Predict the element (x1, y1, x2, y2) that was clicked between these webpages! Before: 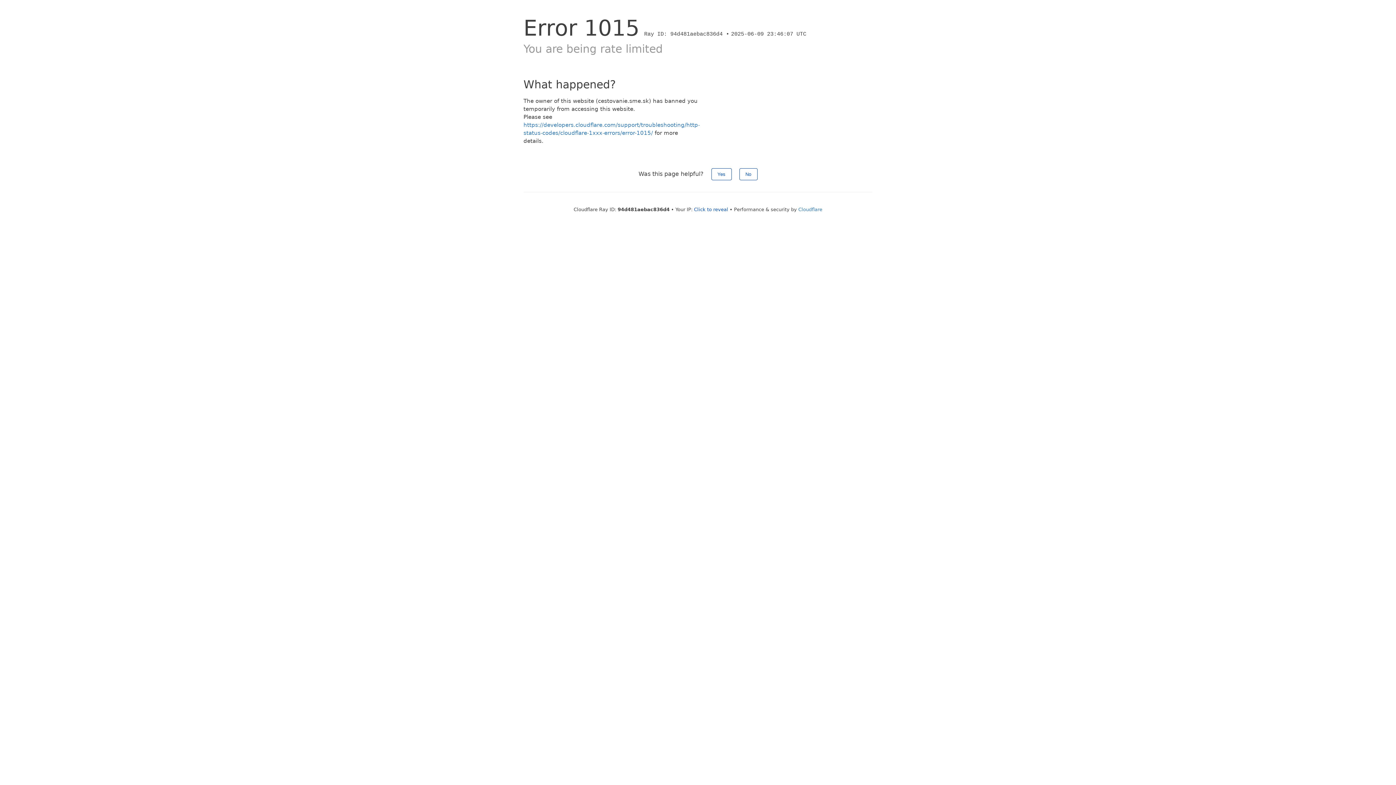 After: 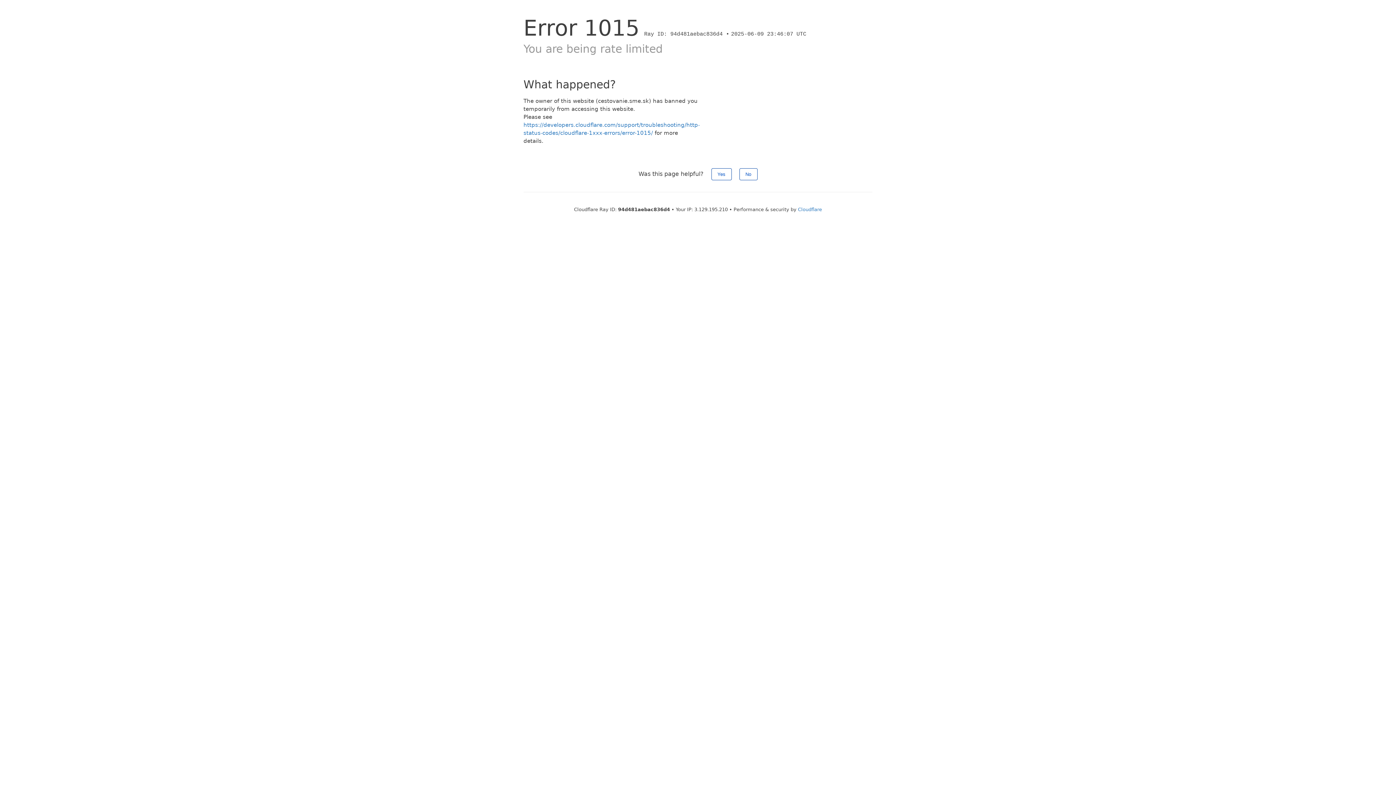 Action: bbox: (694, 206, 728, 212) label: Click to reveal